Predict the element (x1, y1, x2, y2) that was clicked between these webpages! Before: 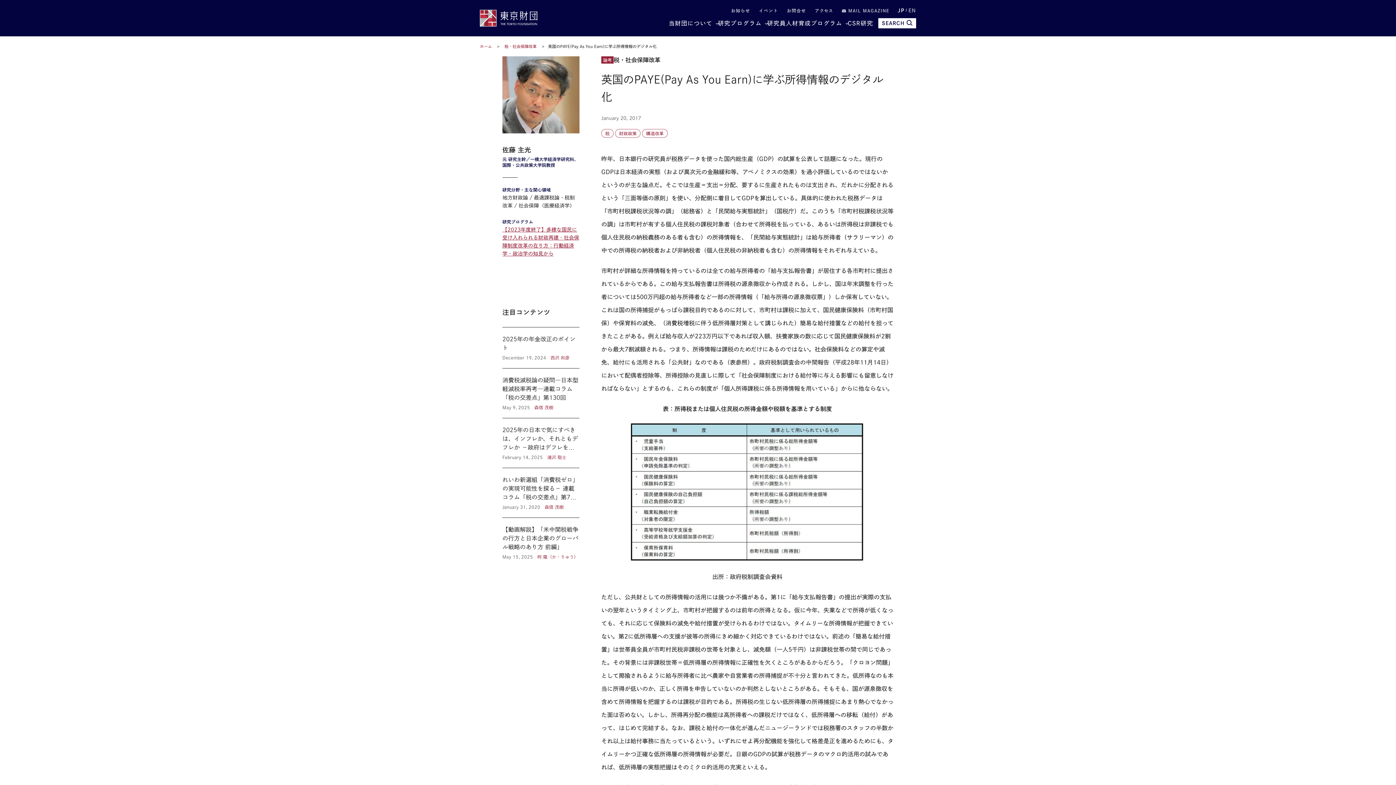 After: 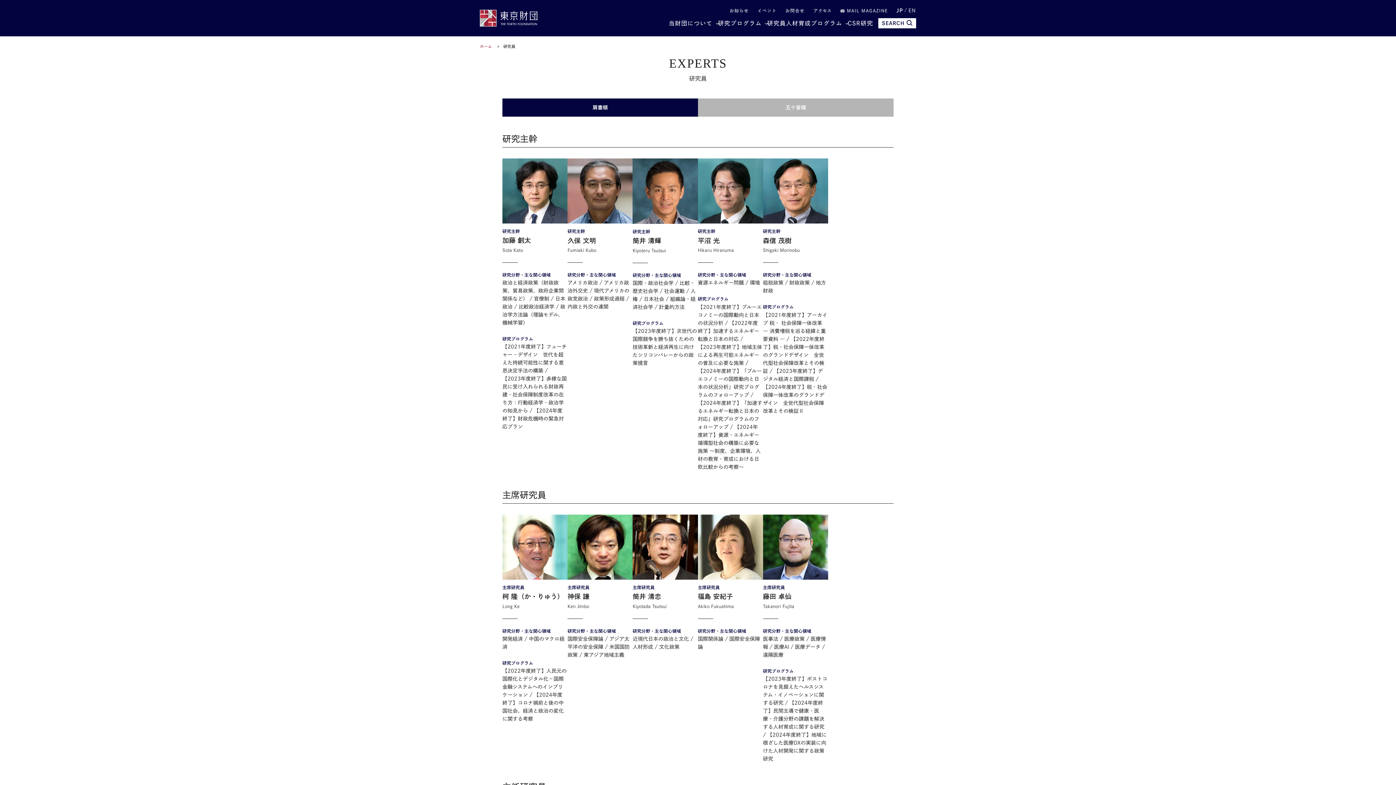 Action: bbox: (767, 20, 786, 26) label: 研究員